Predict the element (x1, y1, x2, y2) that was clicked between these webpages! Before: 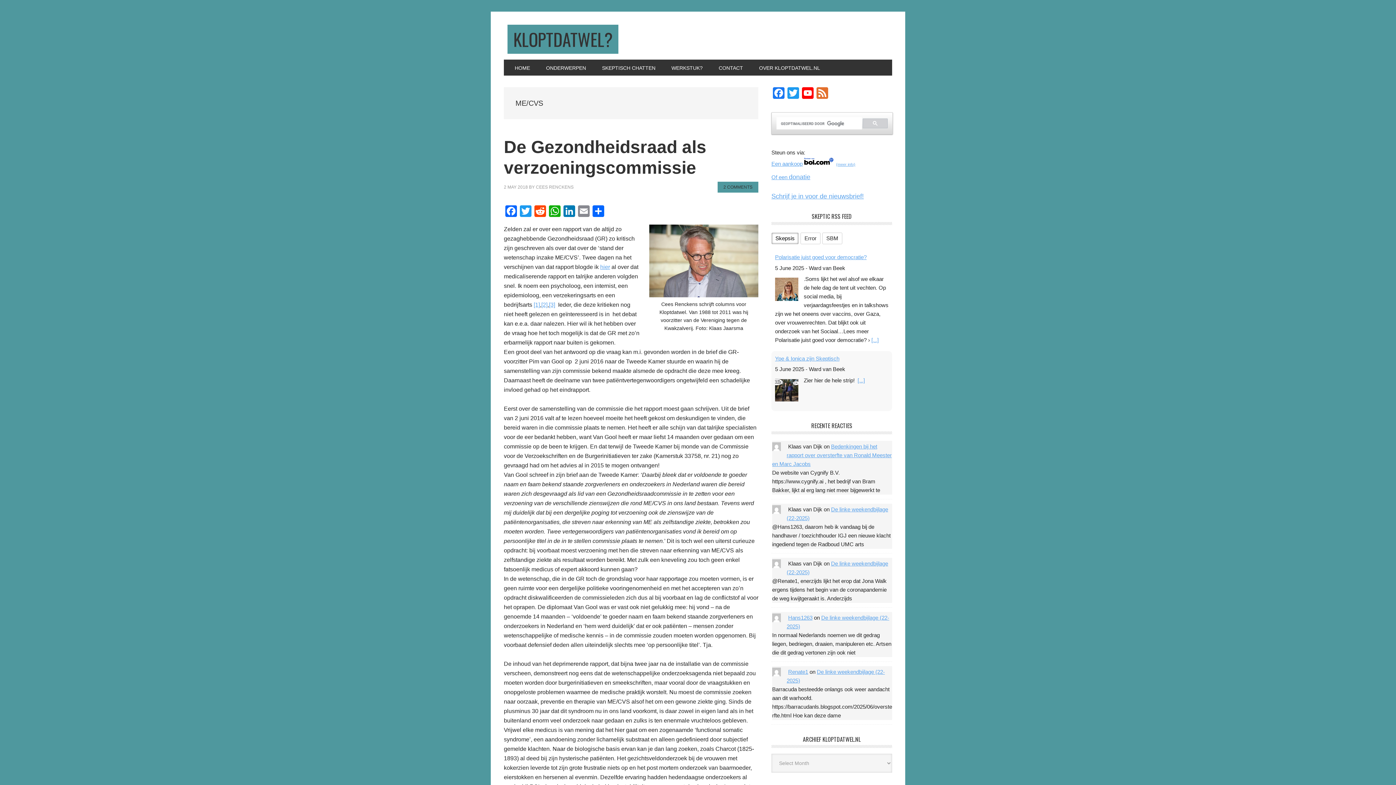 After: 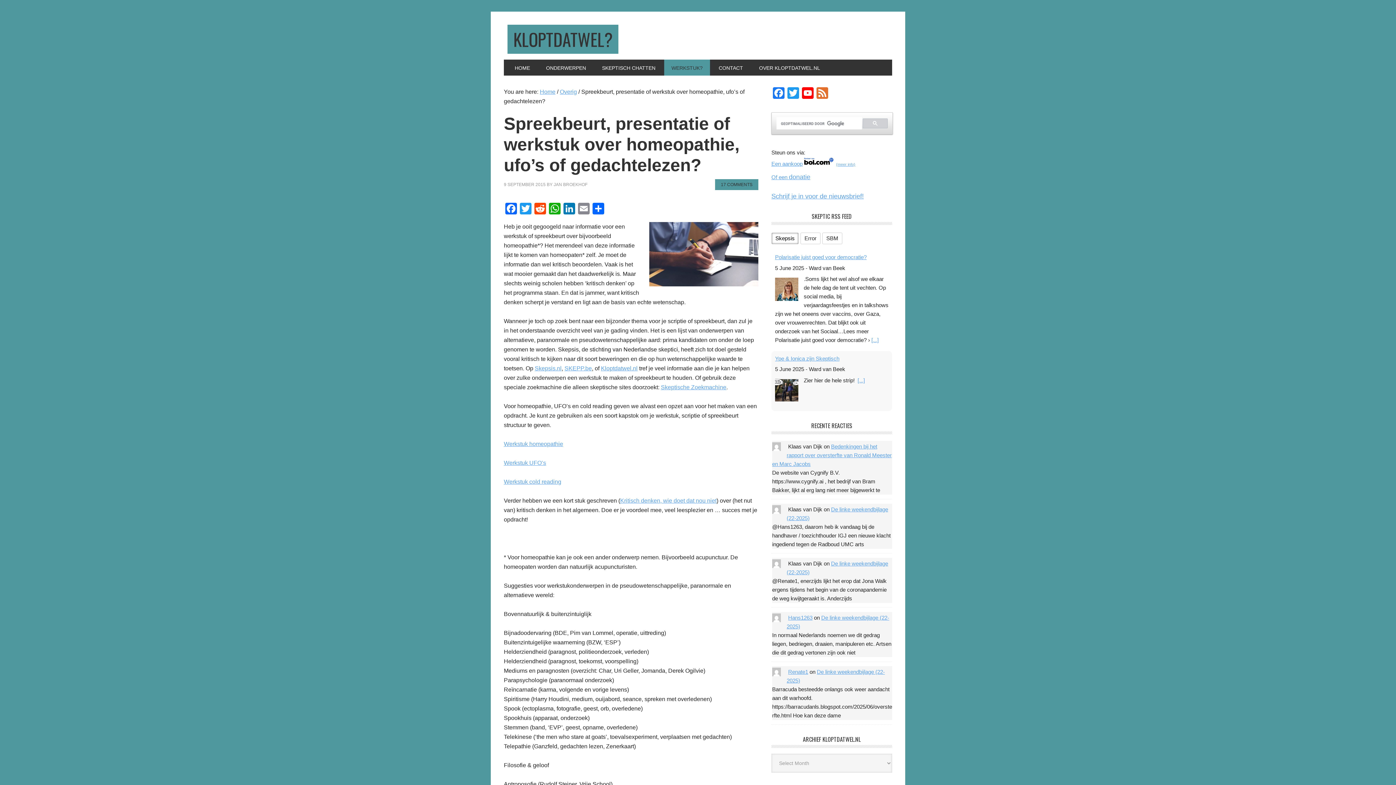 Action: bbox: (664, 59, 710, 75) label: WERKSTUK?